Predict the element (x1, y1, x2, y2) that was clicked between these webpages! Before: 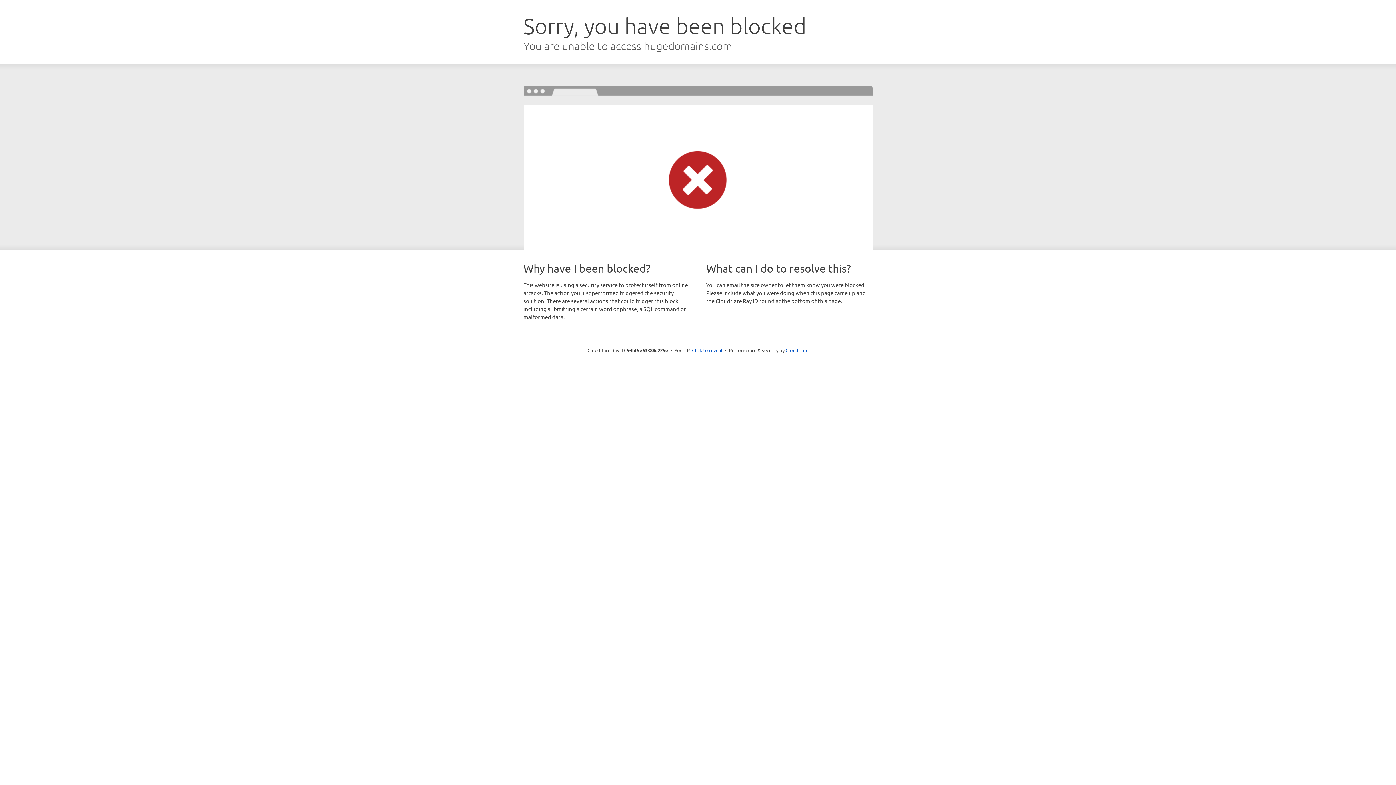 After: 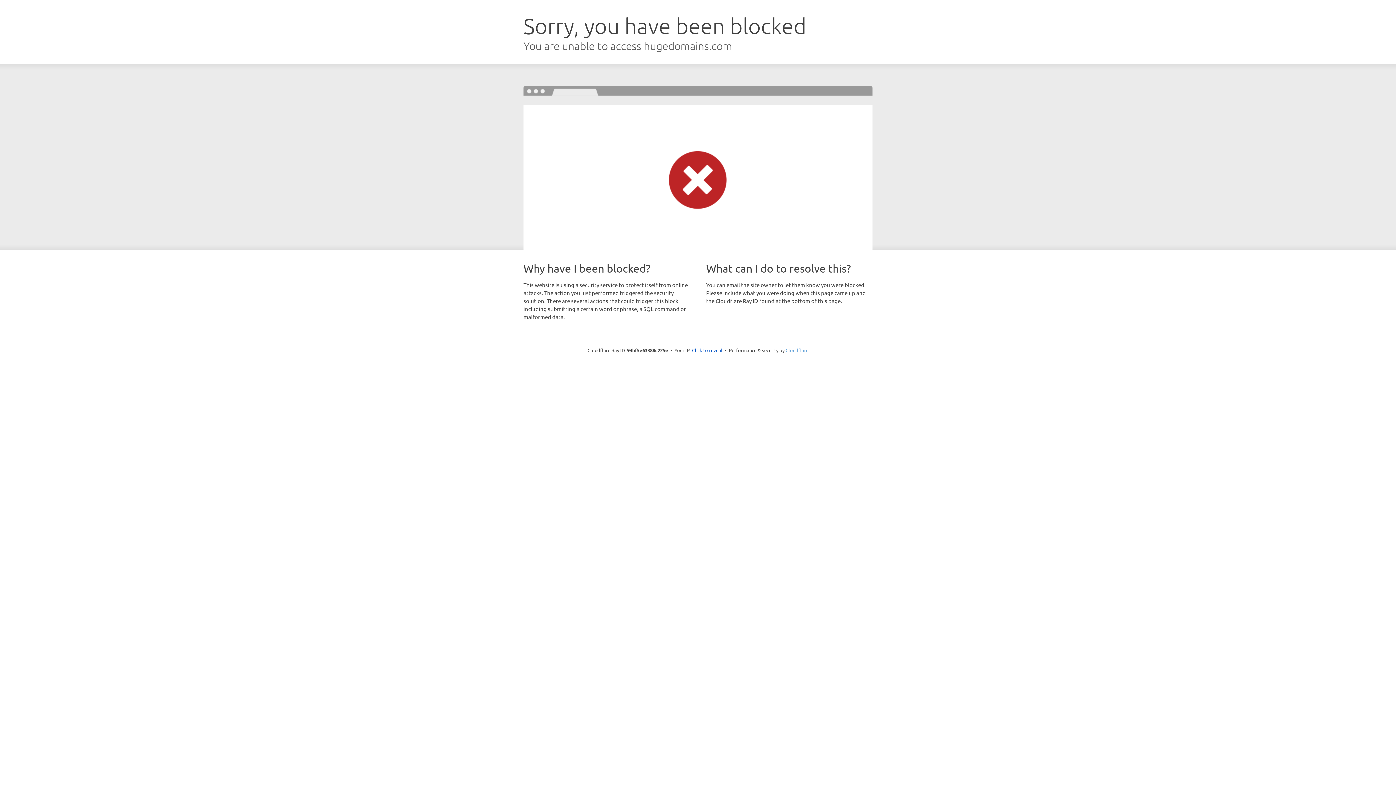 Action: label: Cloudflare bbox: (785, 347, 808, 353)